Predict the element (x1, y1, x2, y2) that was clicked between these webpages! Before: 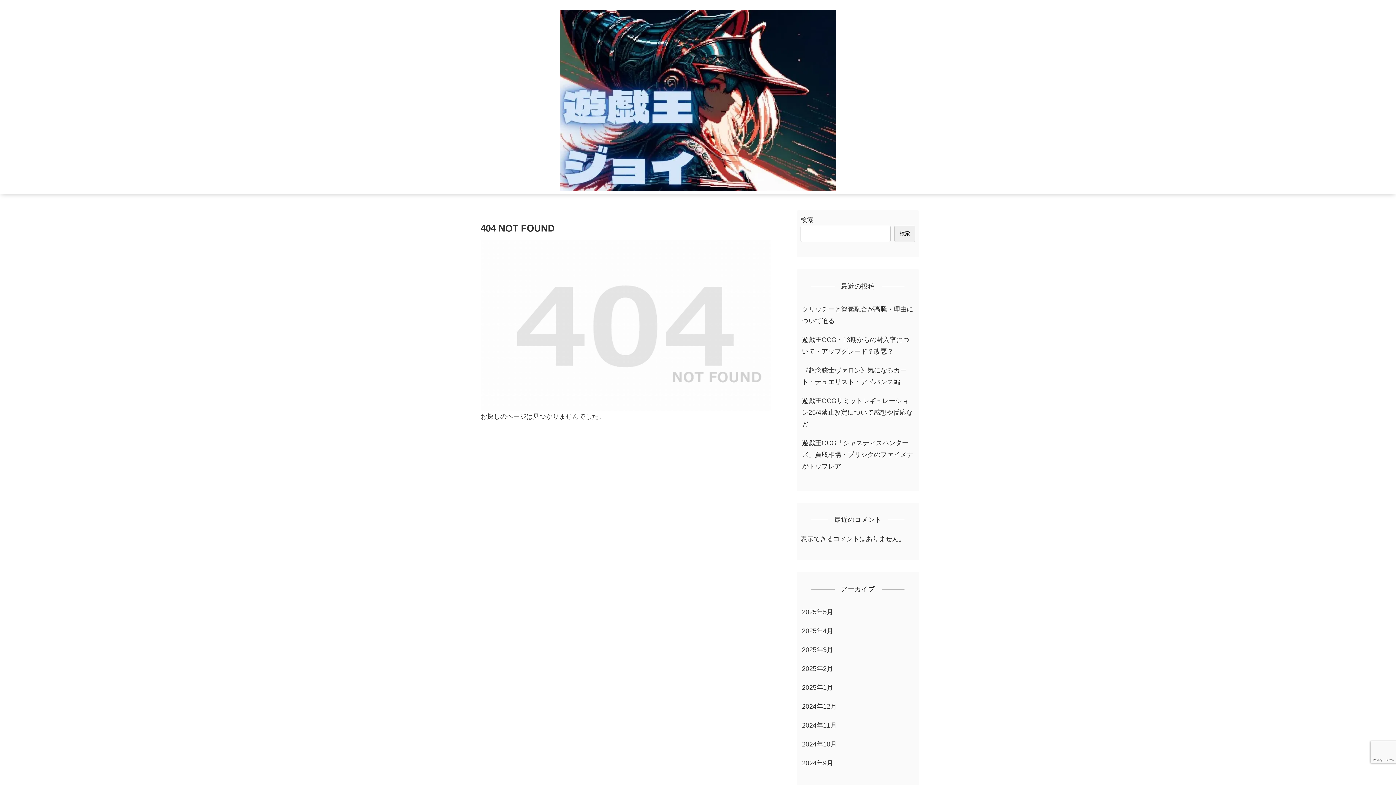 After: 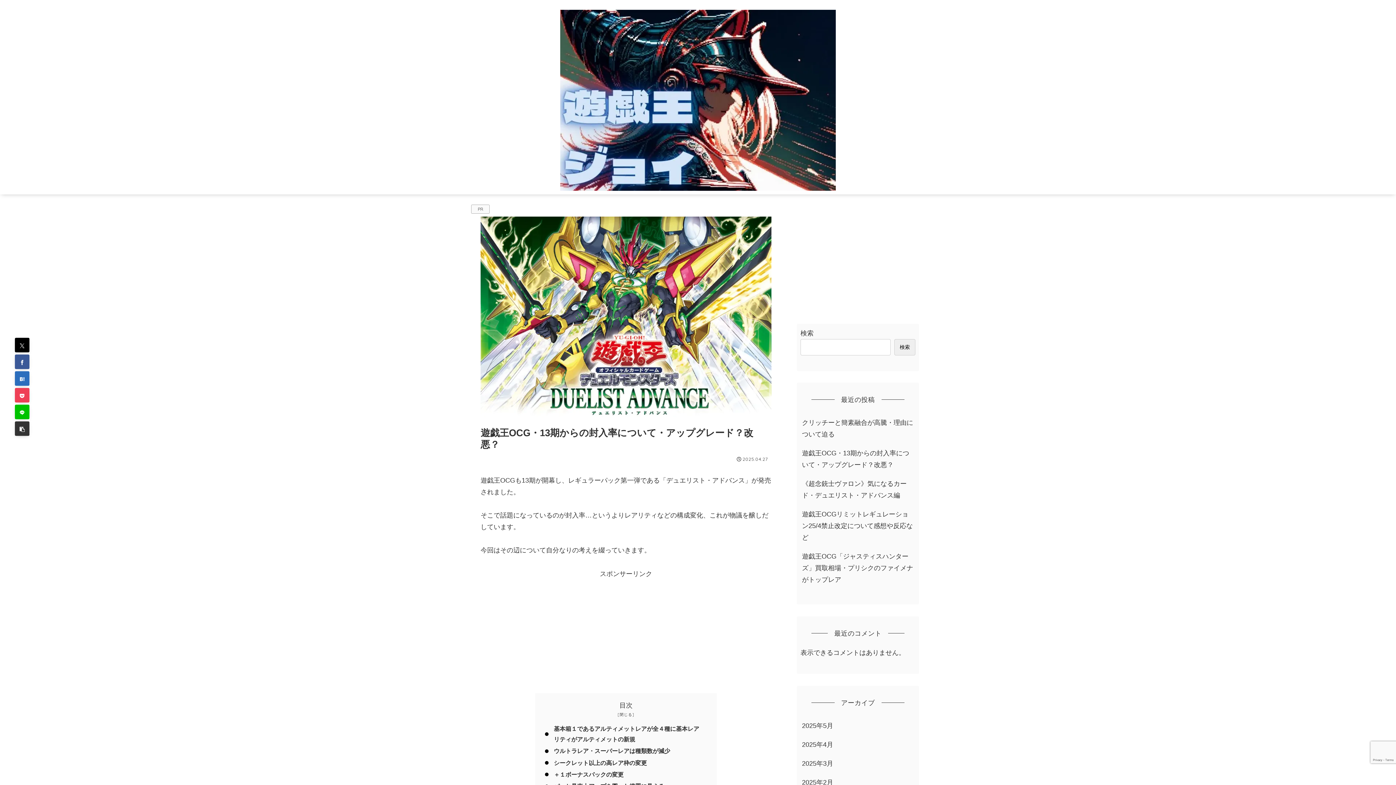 Action: label: 遊戯王OCG・13期からの封入率について・アップグレード？改悪？ bbox: (800, 330, 915, 360)